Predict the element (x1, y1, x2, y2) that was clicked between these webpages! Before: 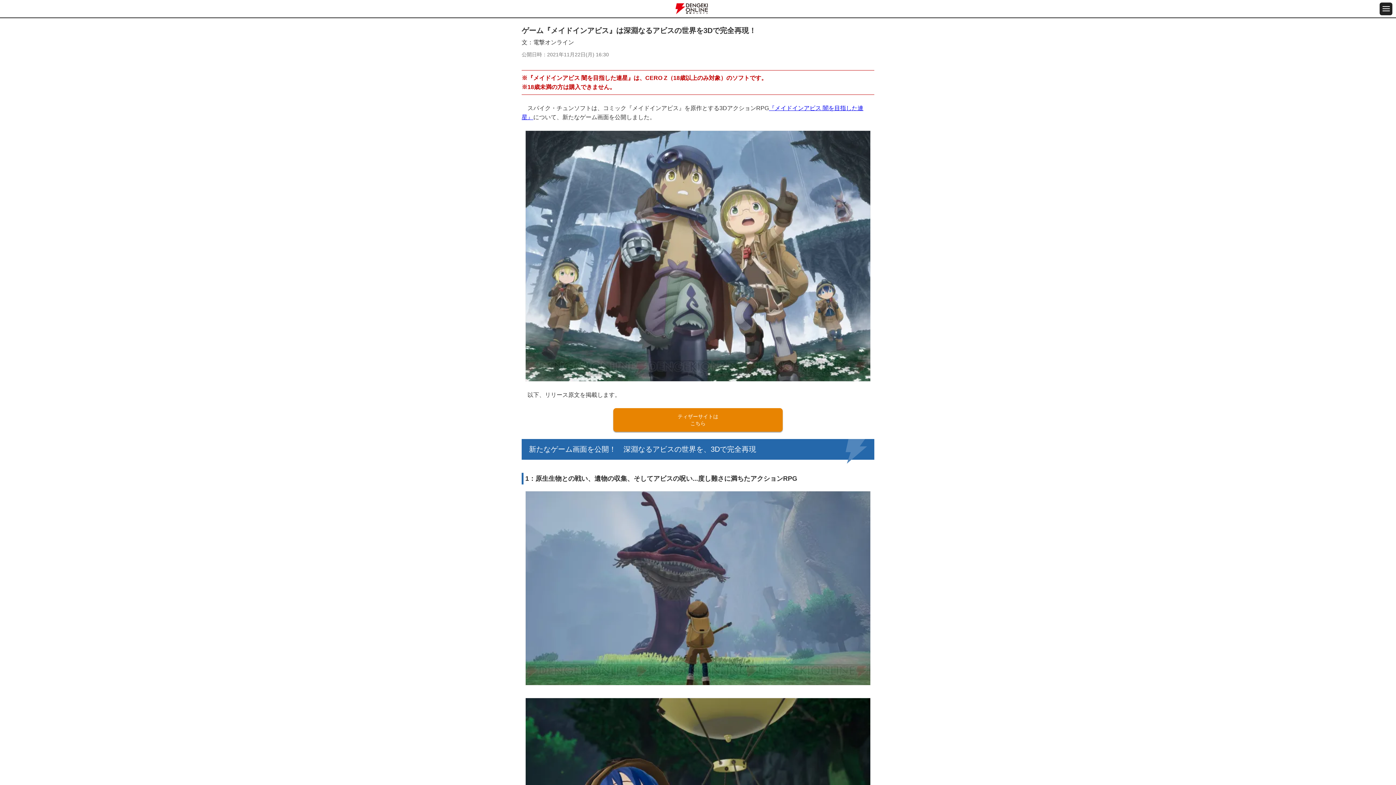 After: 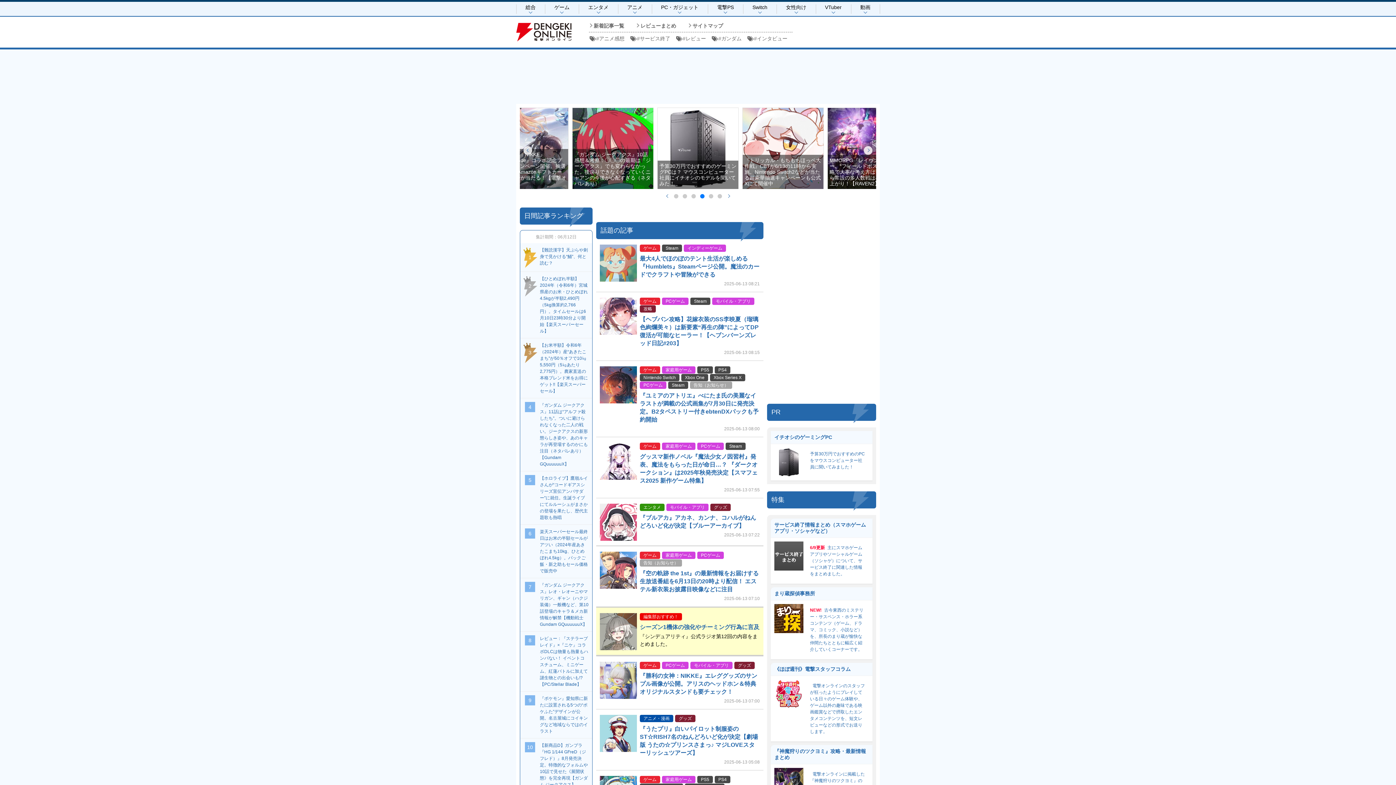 Action: bbox: (675, 3, 708, 14)